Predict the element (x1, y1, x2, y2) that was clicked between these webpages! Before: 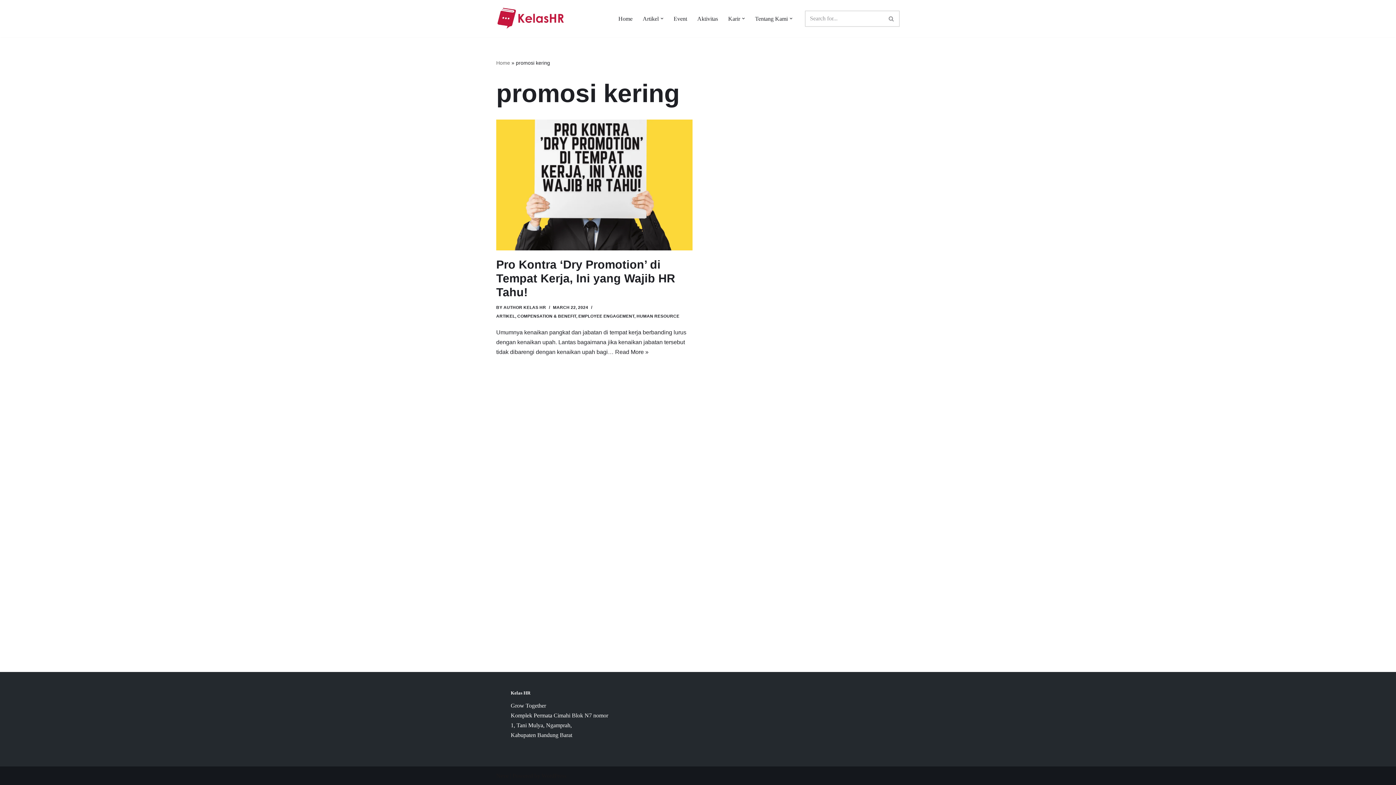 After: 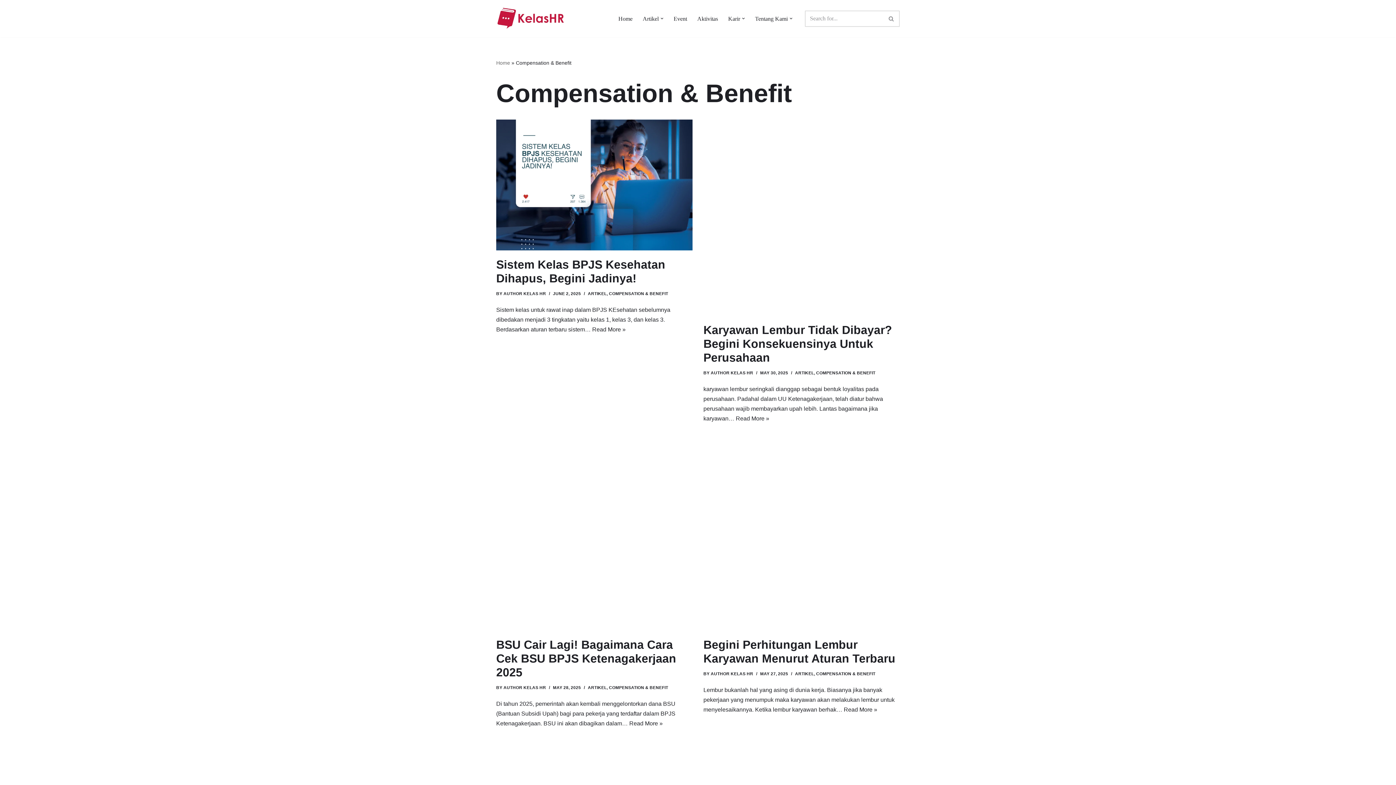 Action: bbox: (517, 314, 576, 318) label: COMPENSATION & BENEFIT